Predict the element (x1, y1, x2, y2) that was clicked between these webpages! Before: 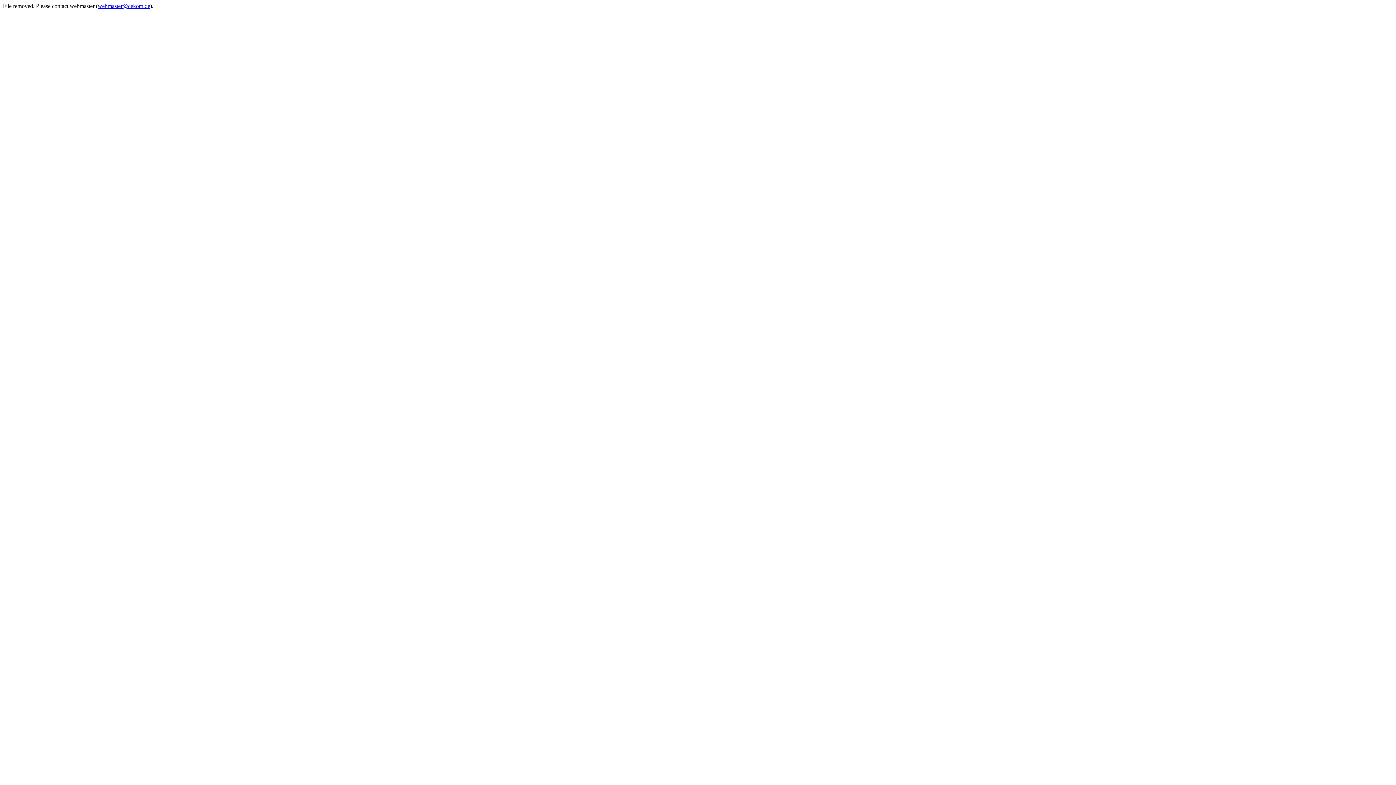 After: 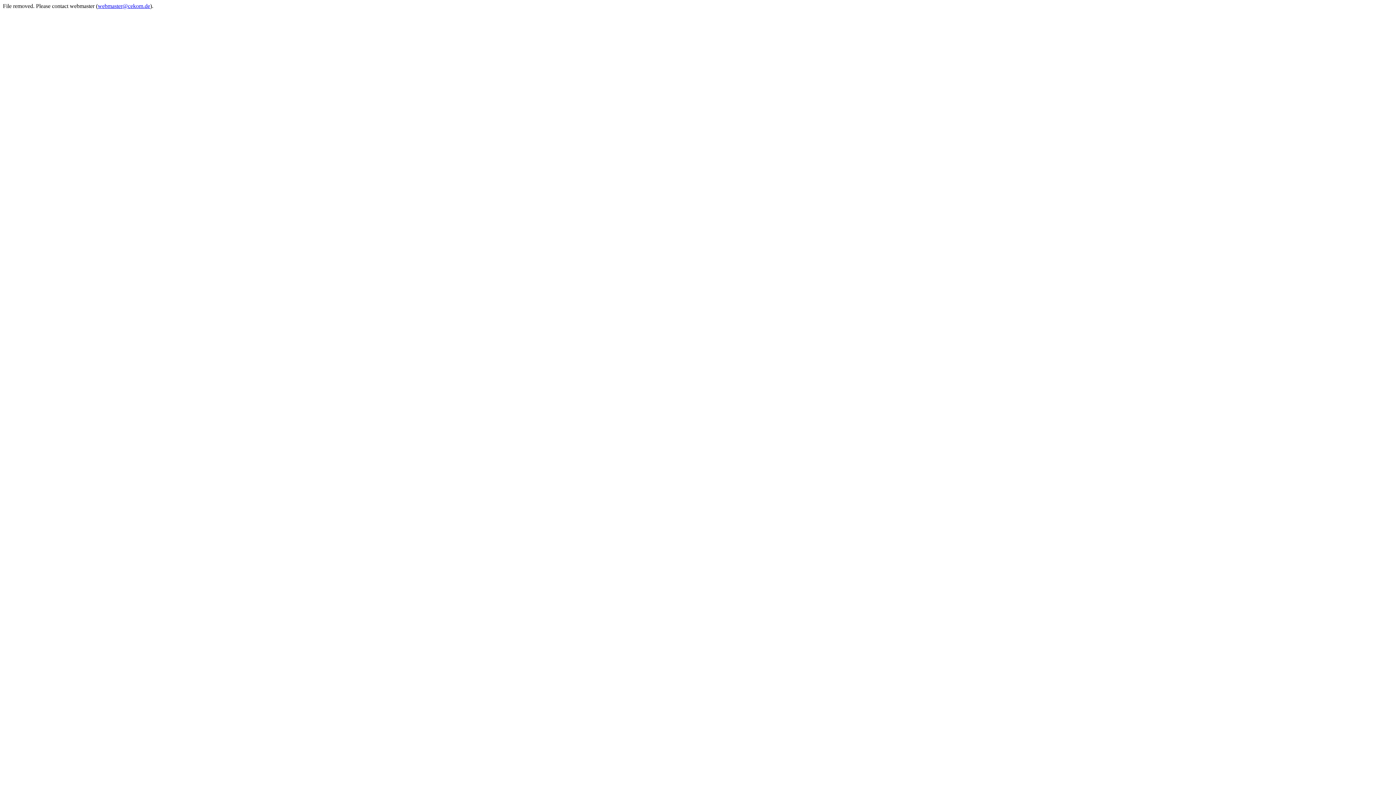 Action: label: webmaster@cekom.de bbox: (97, 2, 150, 9)